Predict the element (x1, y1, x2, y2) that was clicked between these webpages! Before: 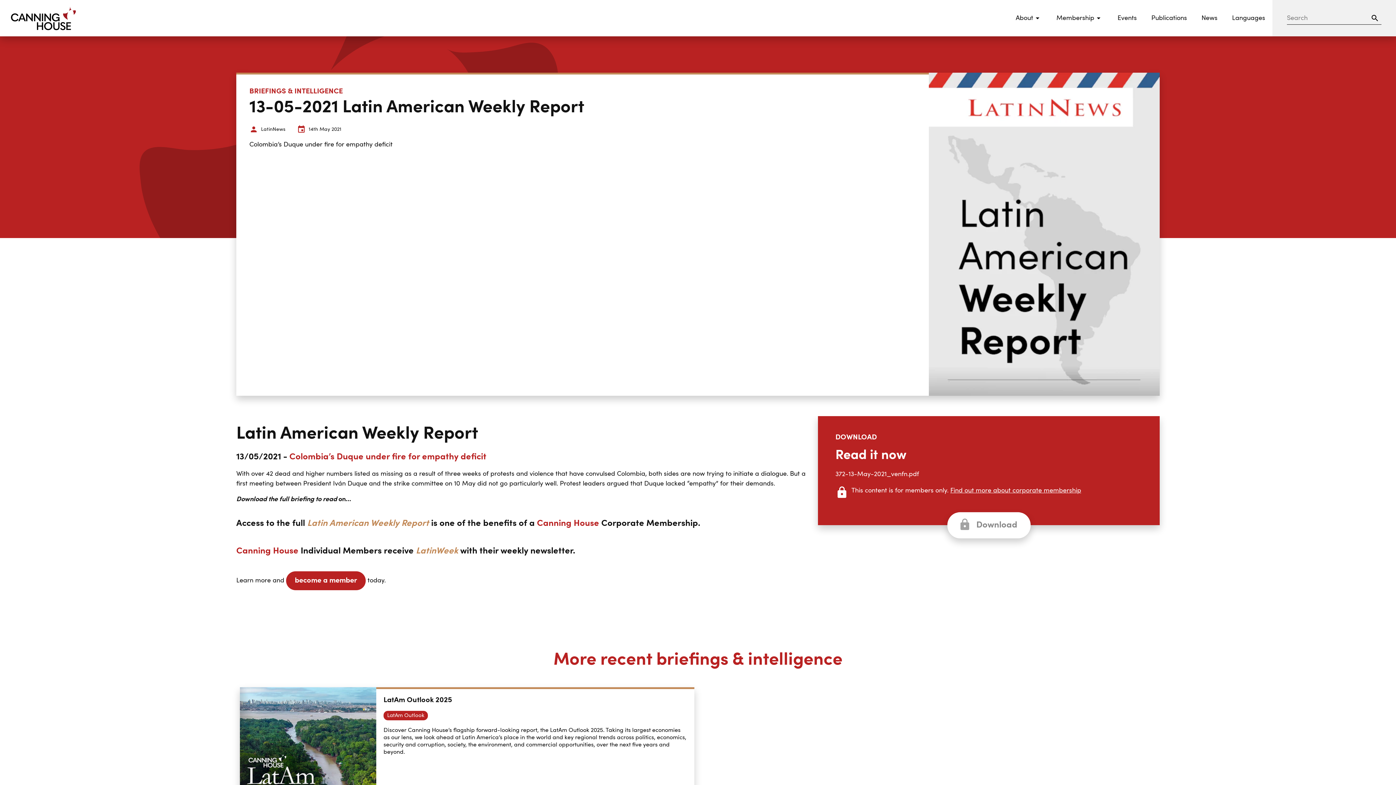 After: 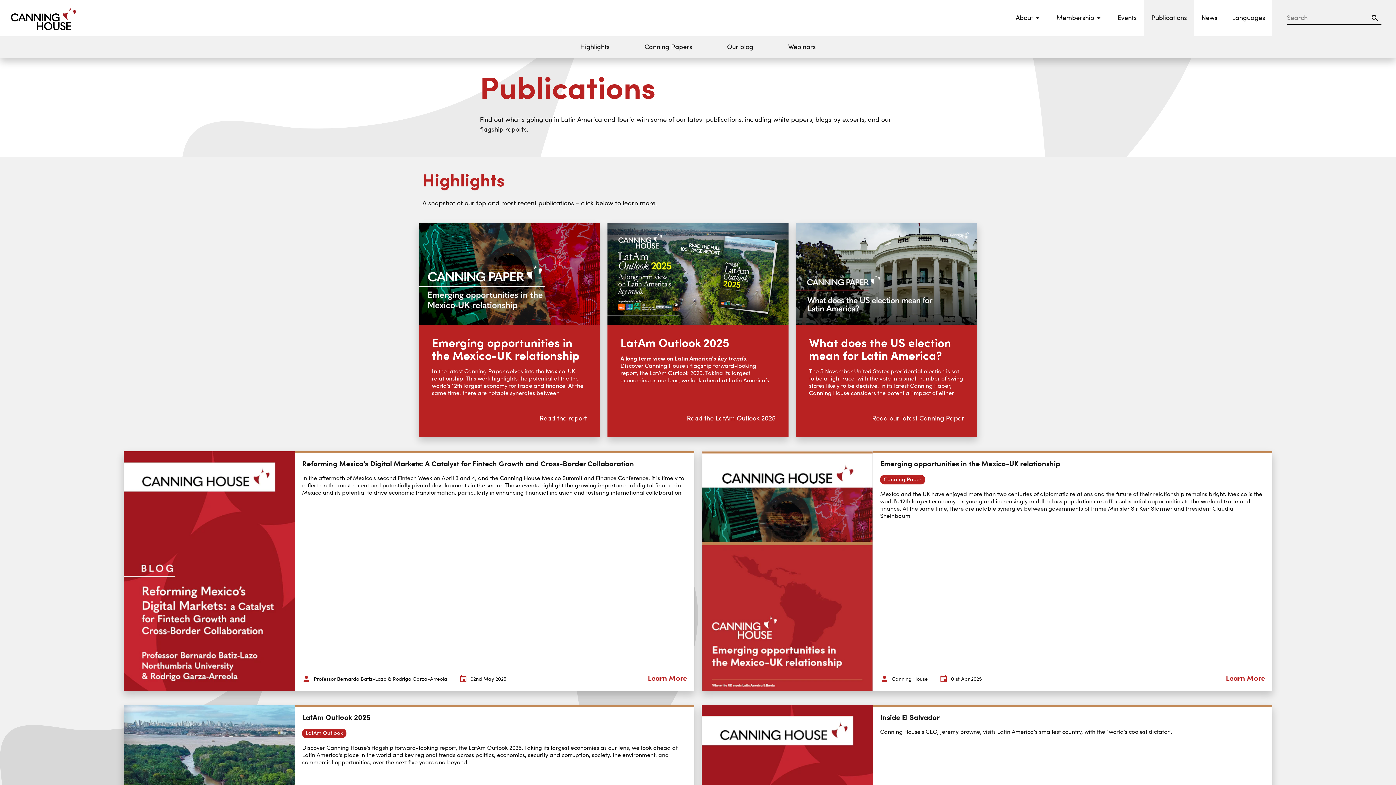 Action: label: Publications bbox: (1144, 0, 1194, 36)